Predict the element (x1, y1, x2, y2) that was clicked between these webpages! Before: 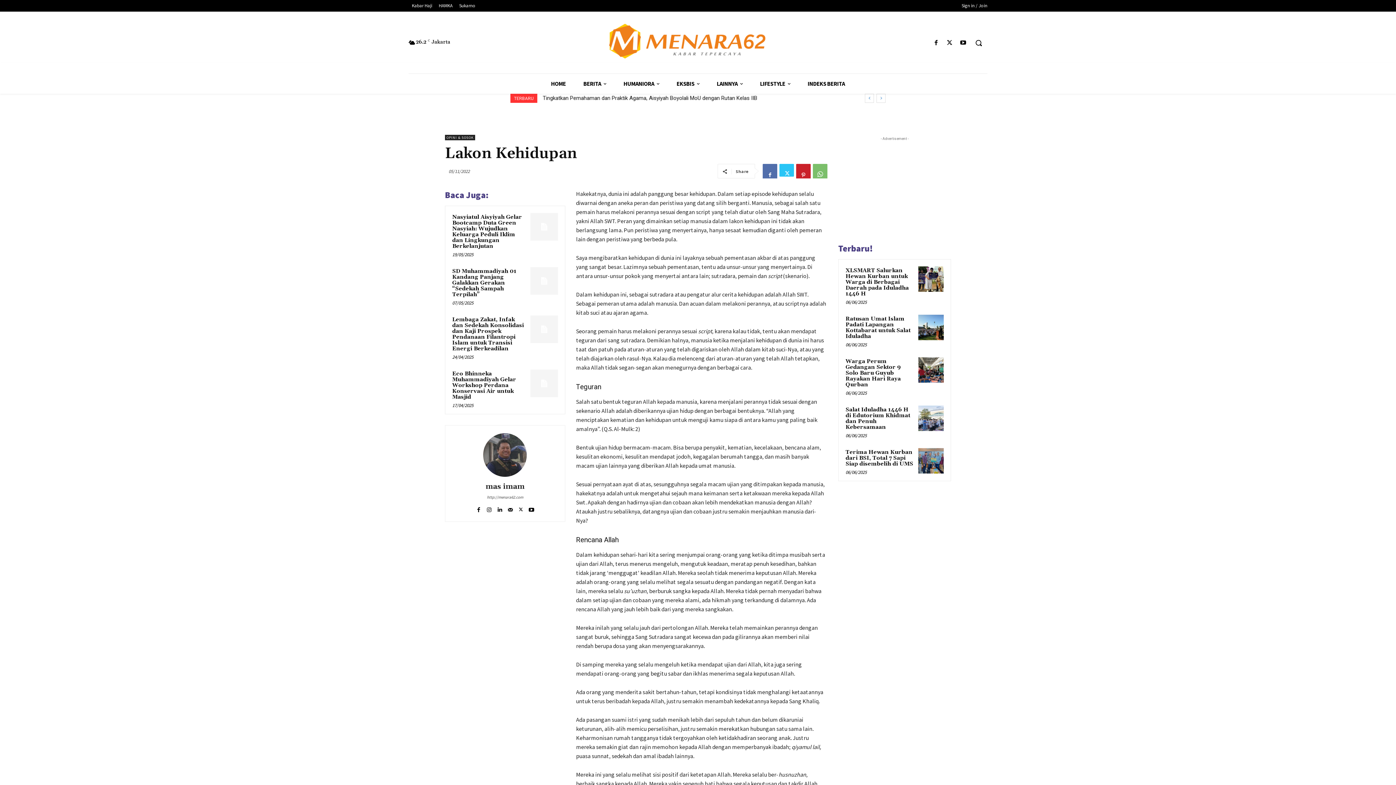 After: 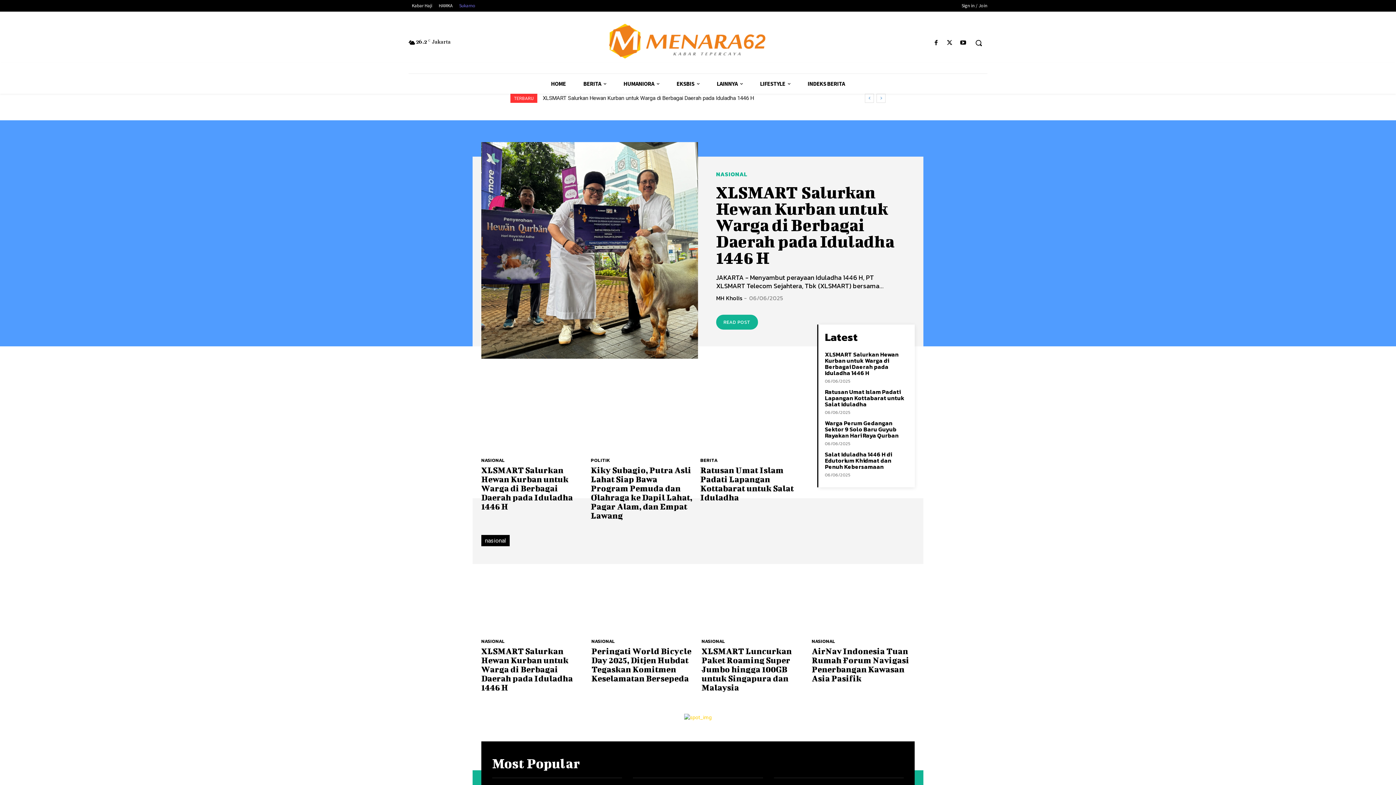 Action: label: Sukarno bbox: (456, 1, 478, 9)